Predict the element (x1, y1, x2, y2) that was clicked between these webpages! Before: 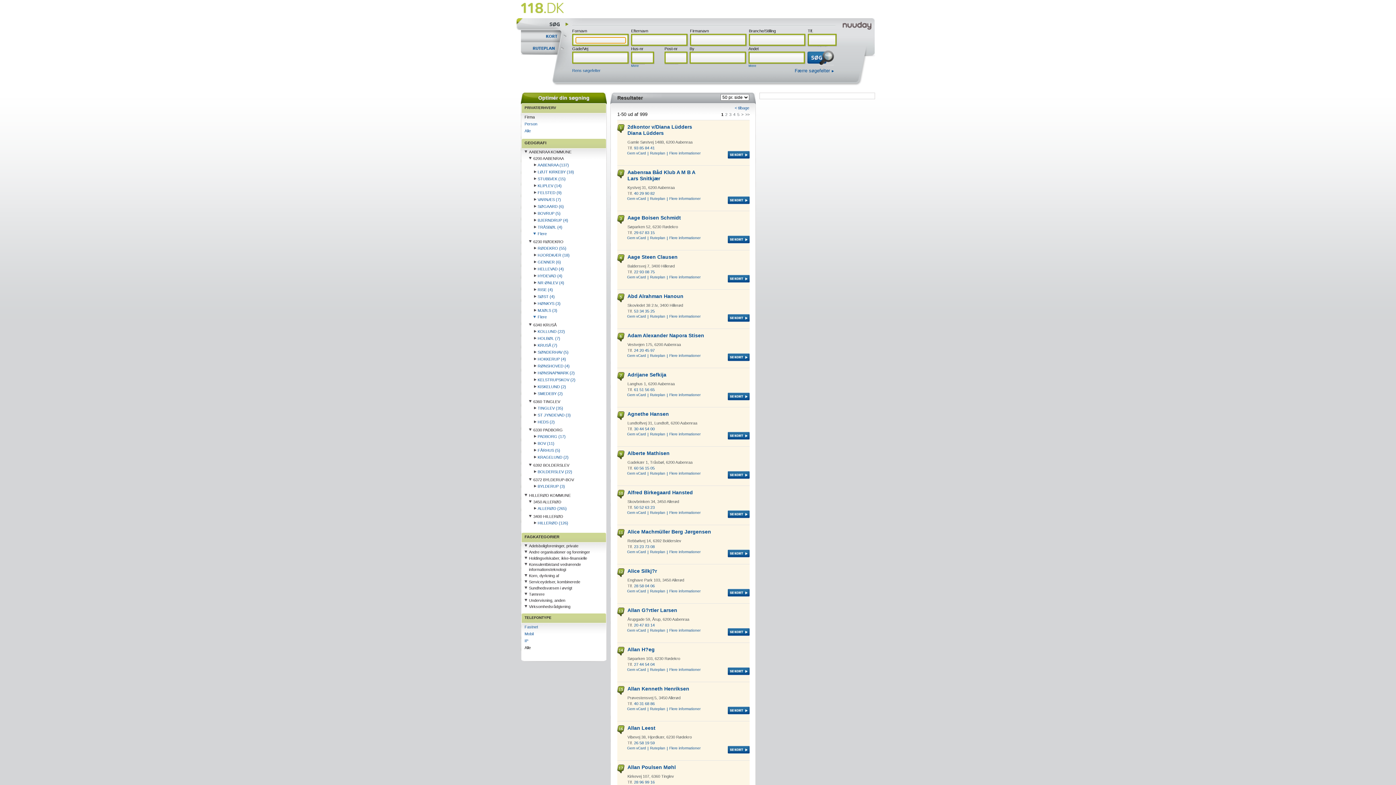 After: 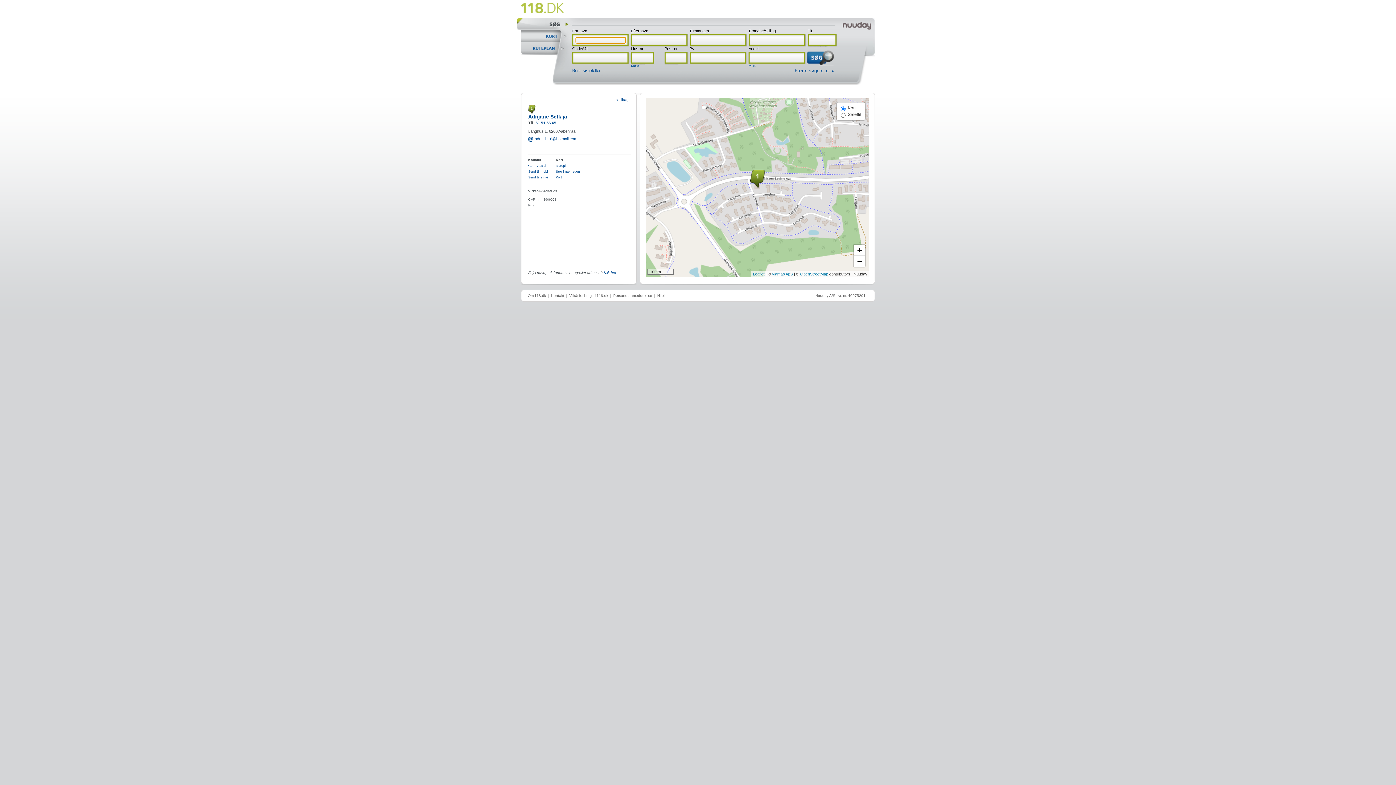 Action: label: Adrijane Sefkija bbox: (627, 372, 666, 377)